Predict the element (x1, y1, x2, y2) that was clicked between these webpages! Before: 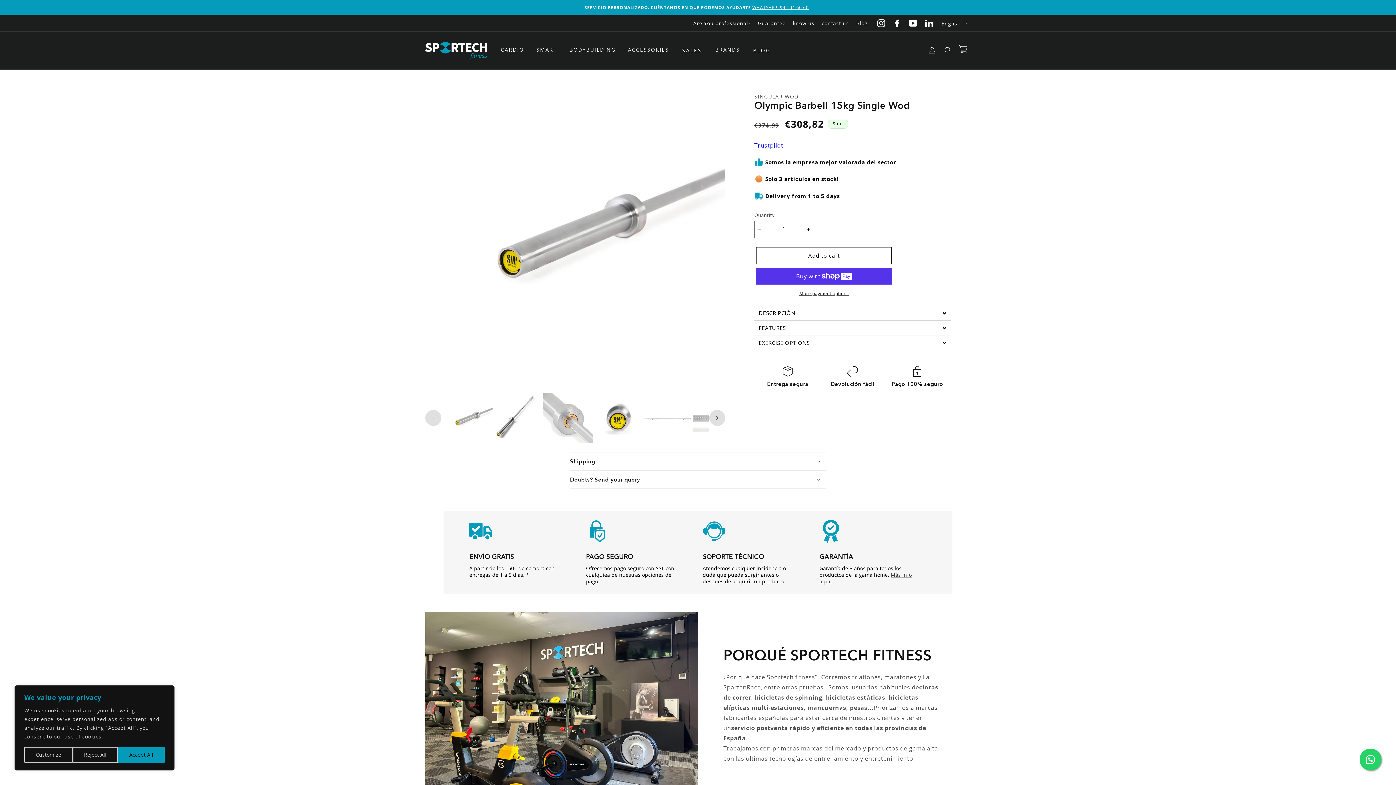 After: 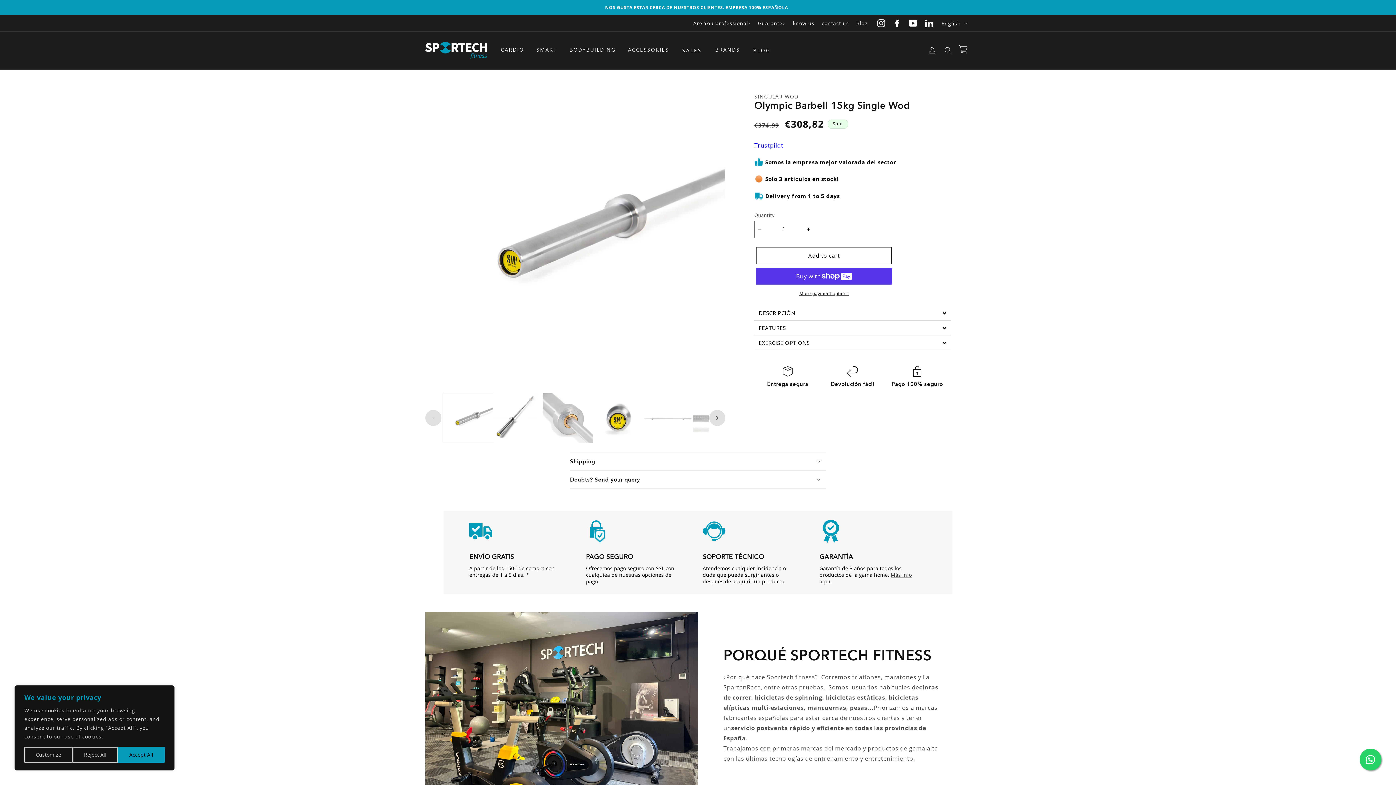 Action: label: Trustpilot bbox: (754, 141, 783, 149)